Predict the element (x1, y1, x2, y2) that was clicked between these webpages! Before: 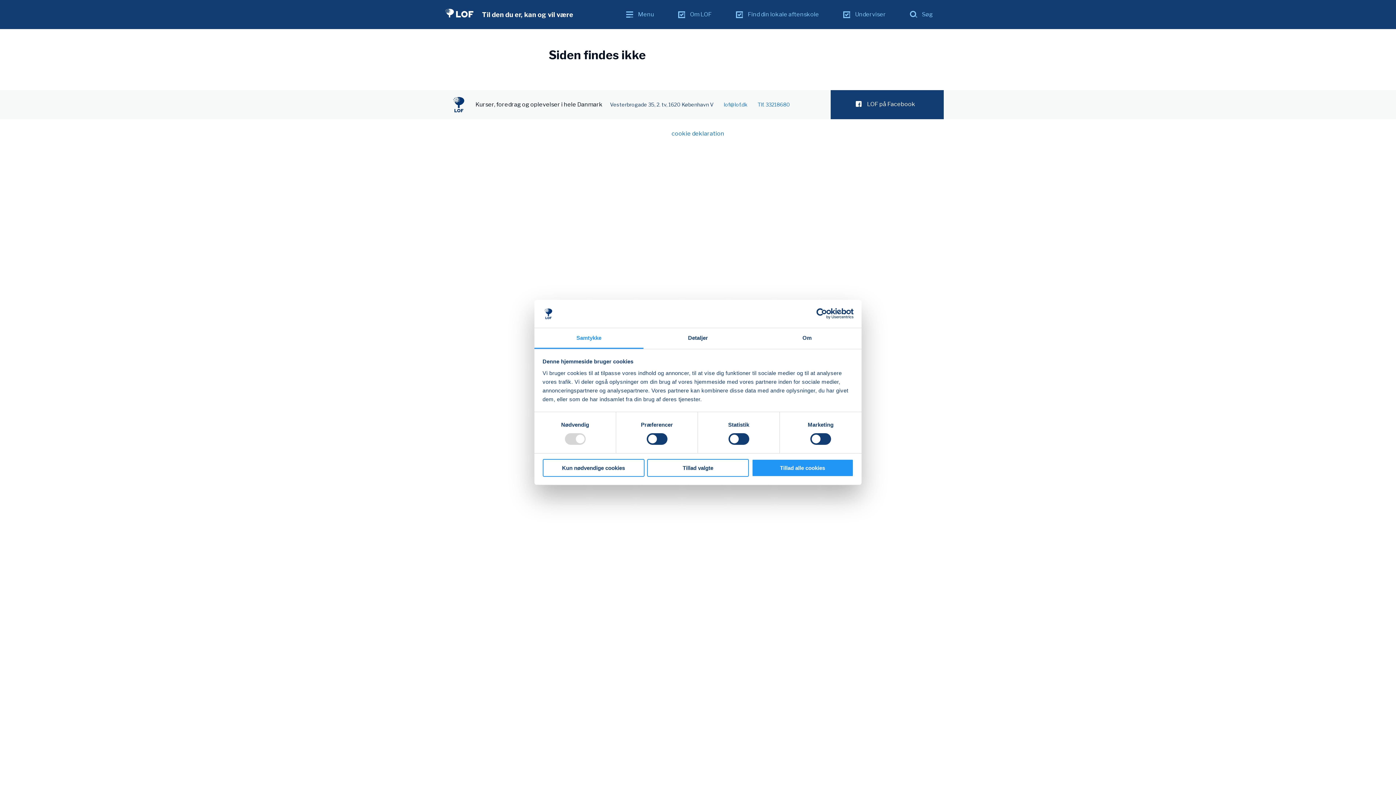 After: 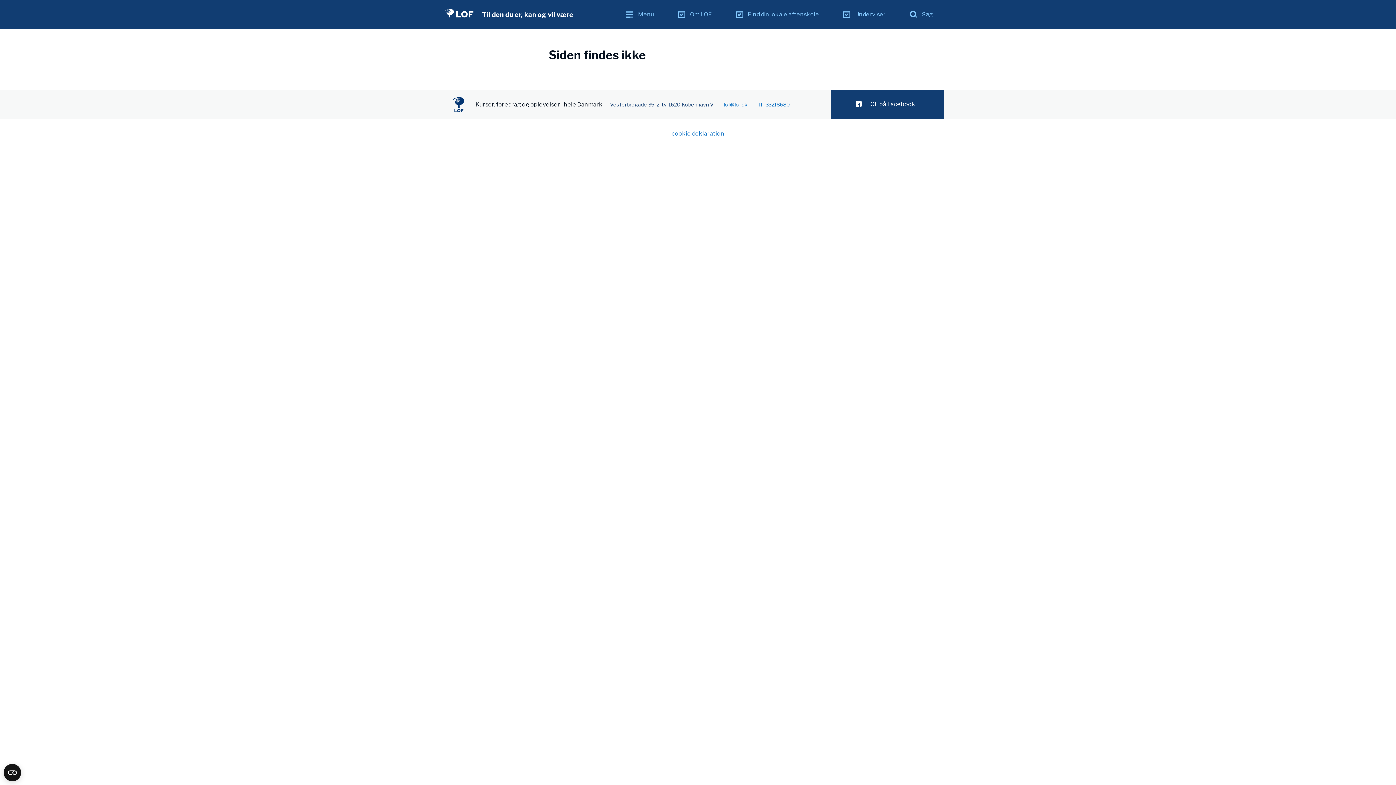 Action: label: Kun nødvendige cookies bbox: (542, 459, 644, 476)